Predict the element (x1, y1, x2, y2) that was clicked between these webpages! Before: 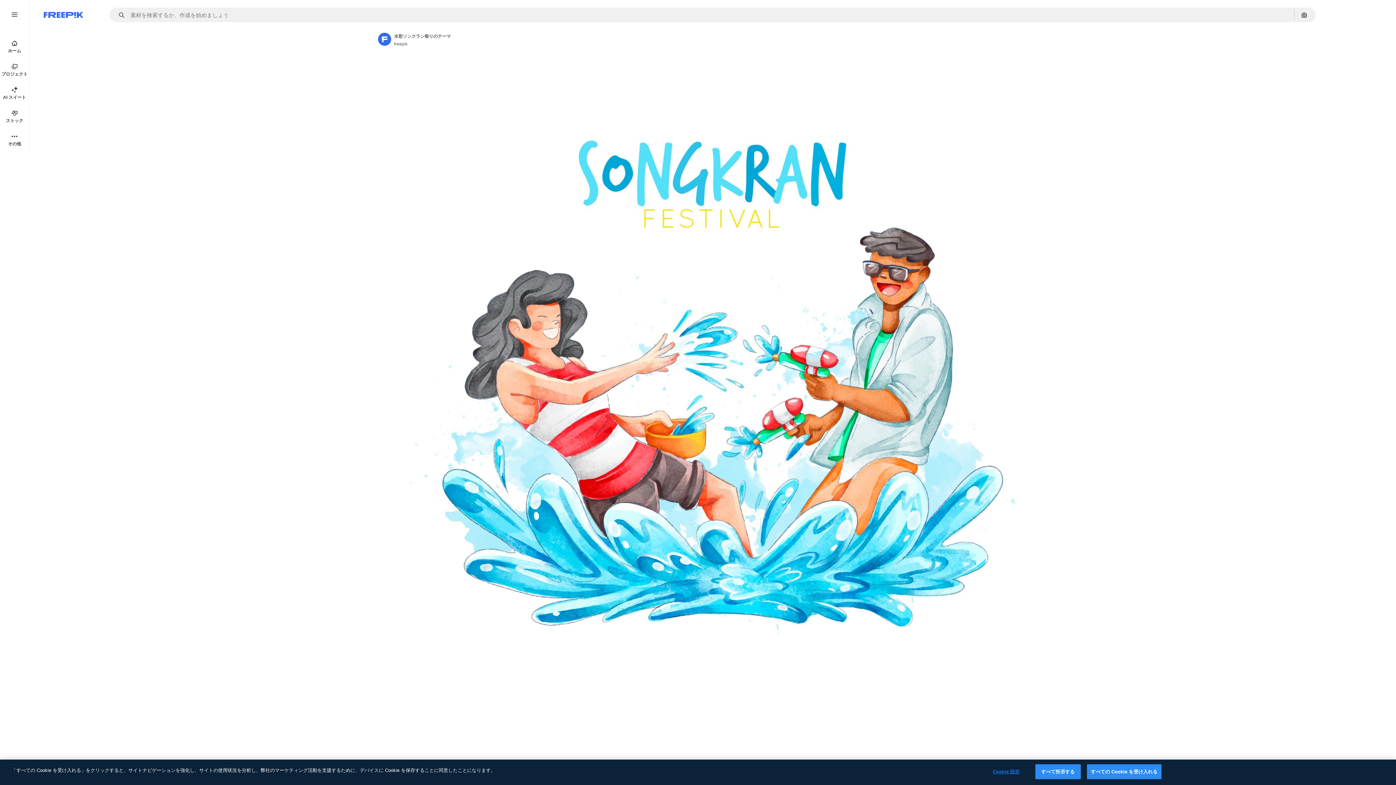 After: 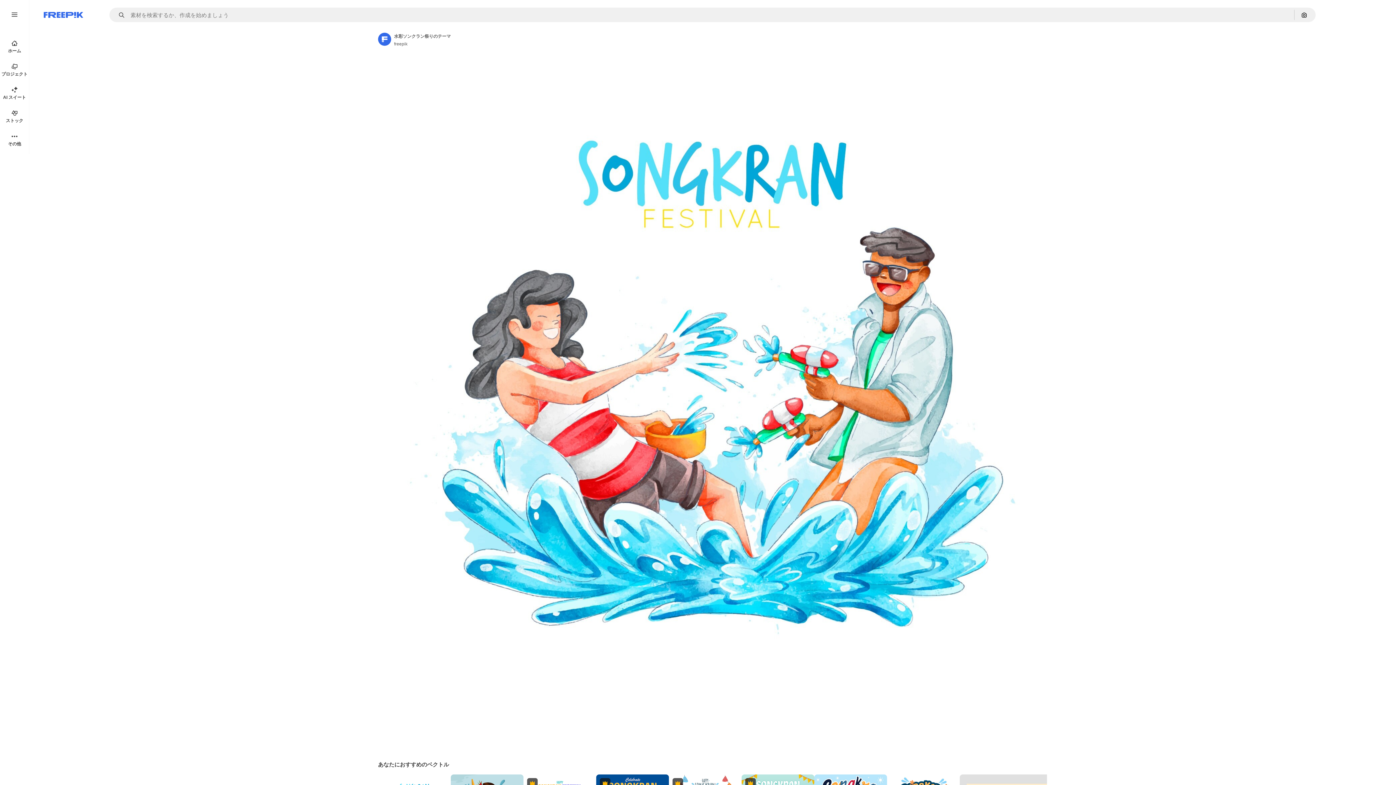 Action: bbox: (1087, 764, 1161, 779) label: すべての Cookie を受け入れる